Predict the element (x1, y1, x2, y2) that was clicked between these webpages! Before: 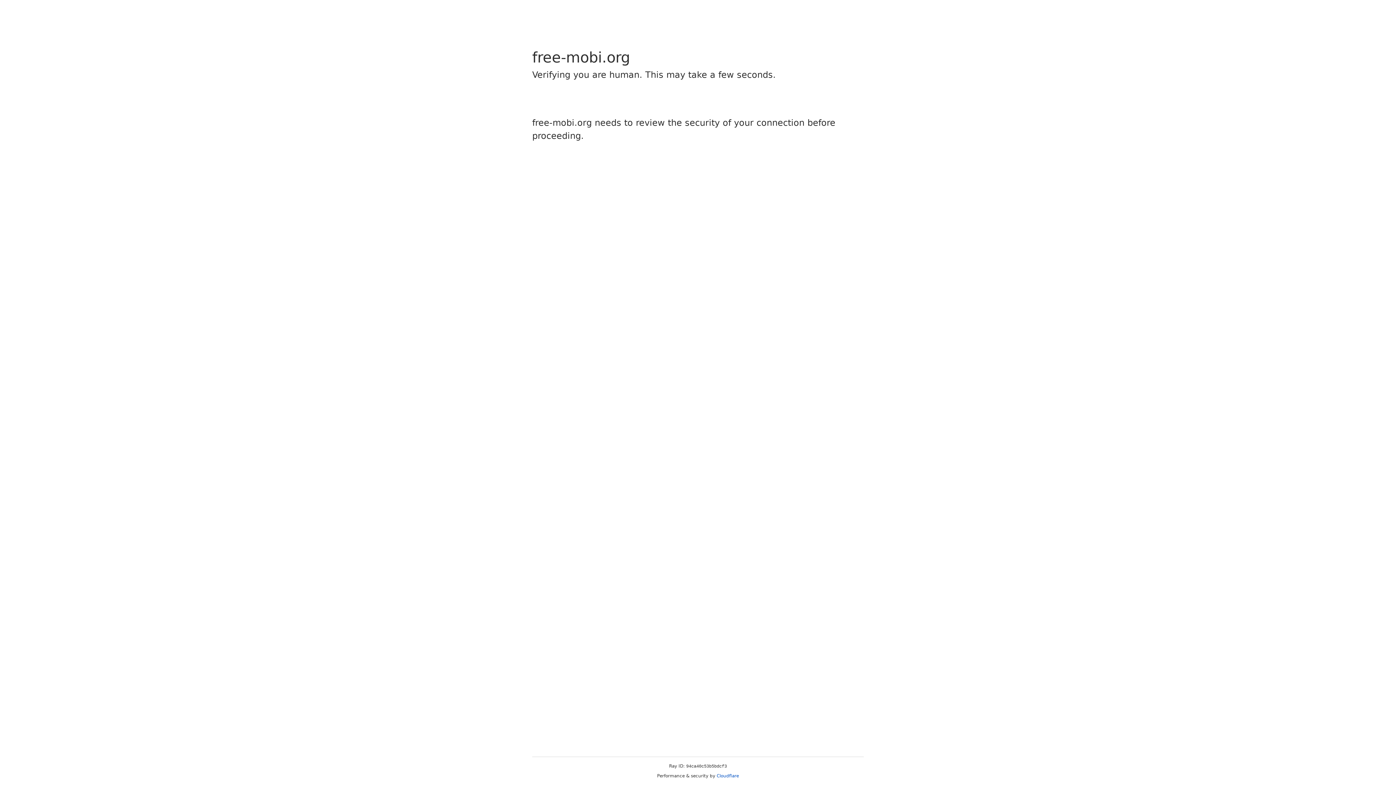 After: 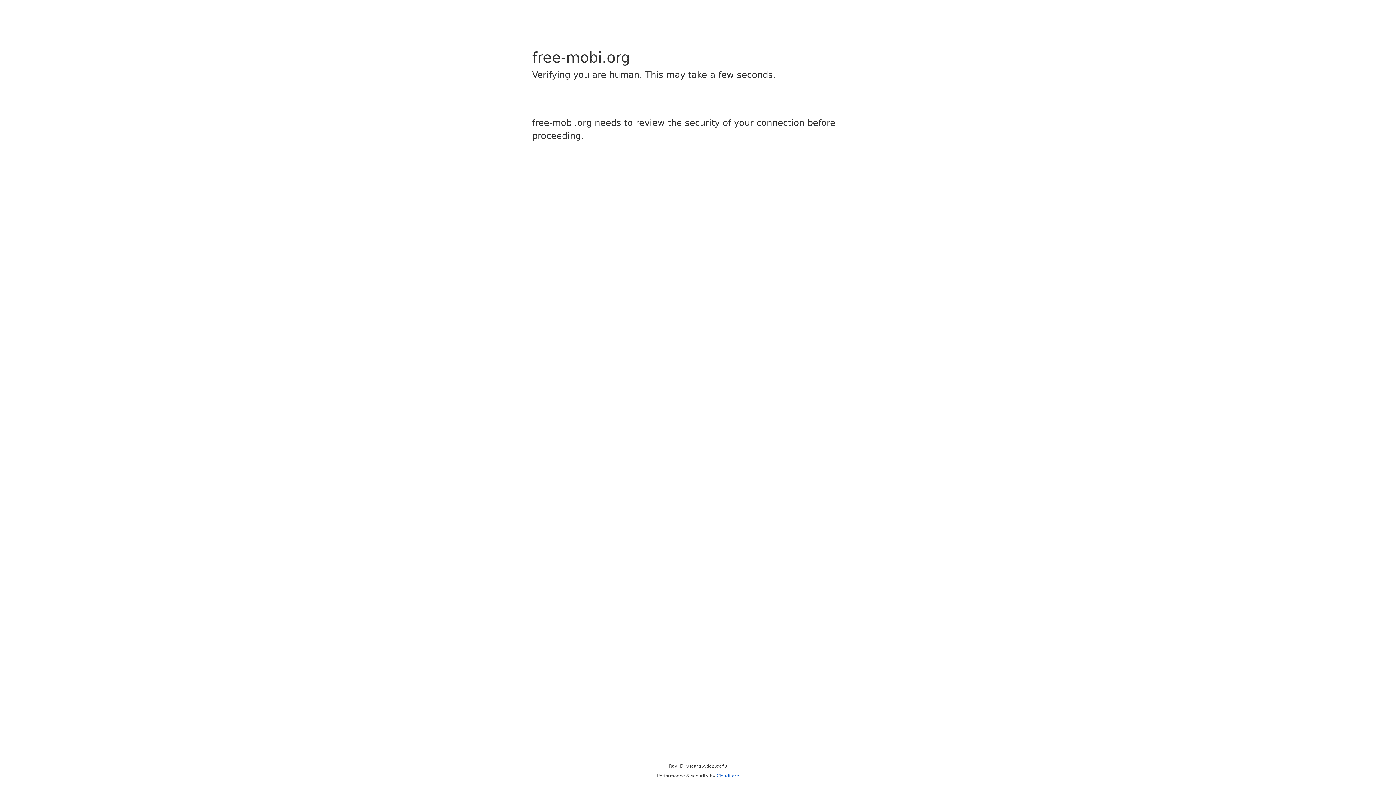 Action: label: Cloudflare bbox: (716, 773, 739, 778)